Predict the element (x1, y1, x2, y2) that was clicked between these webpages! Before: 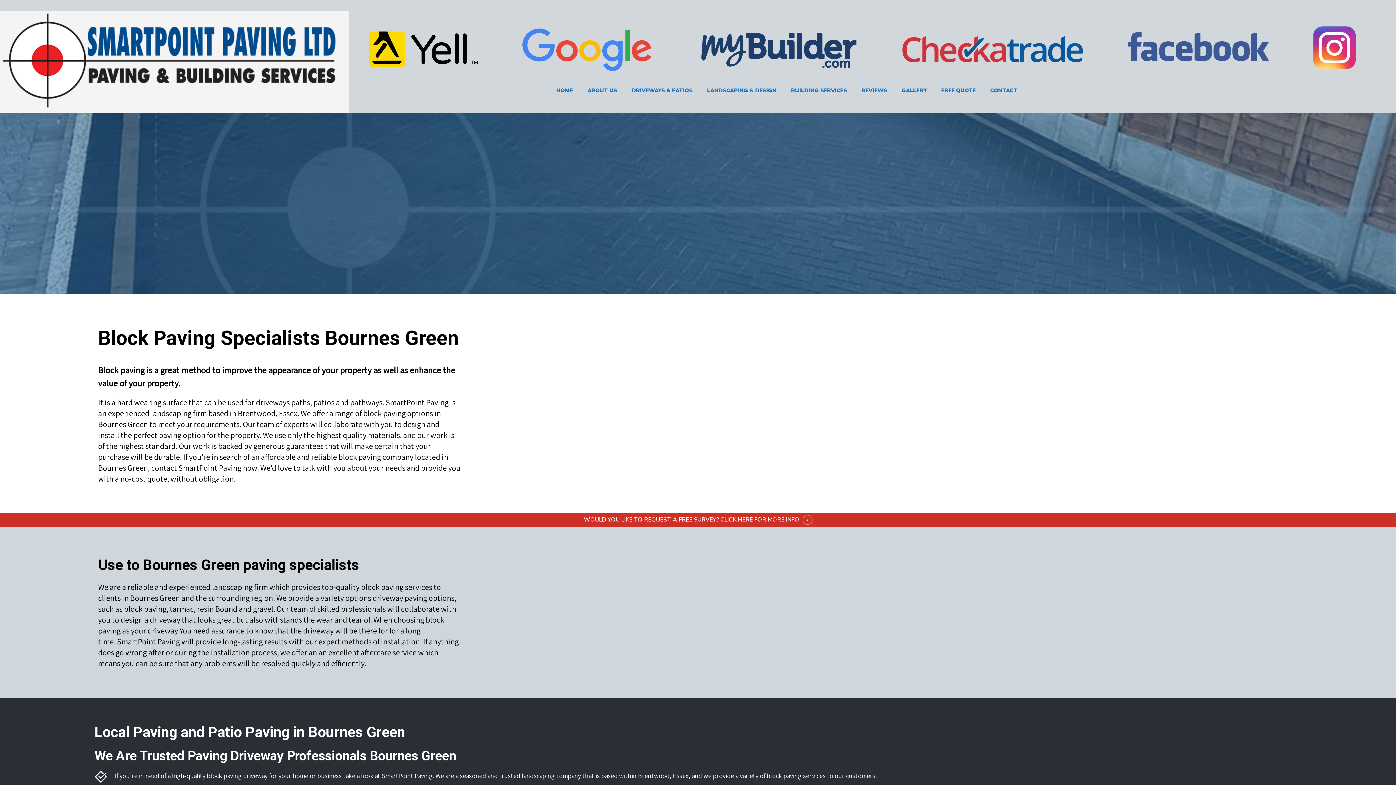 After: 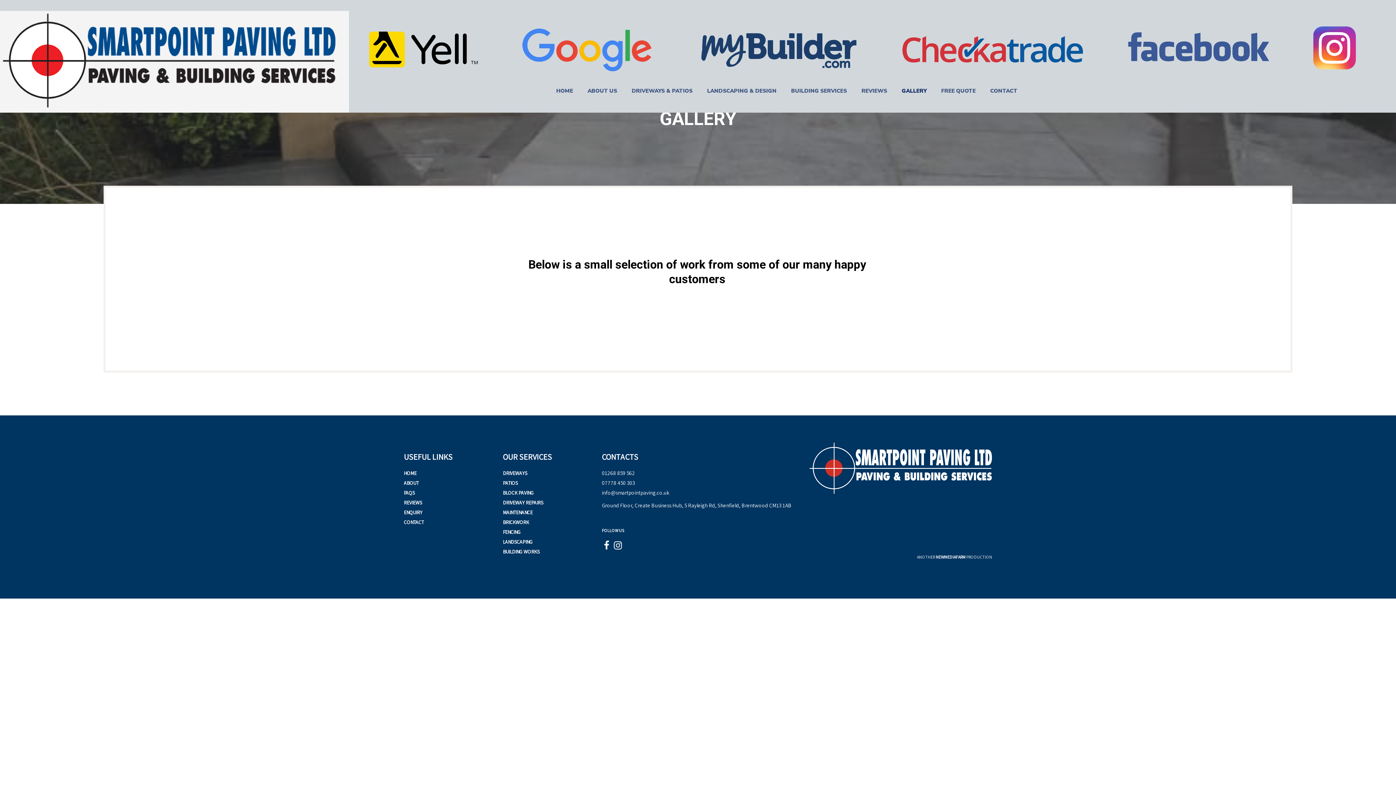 Action: label: GALLERY bbox: (894, 88, 934, 93)